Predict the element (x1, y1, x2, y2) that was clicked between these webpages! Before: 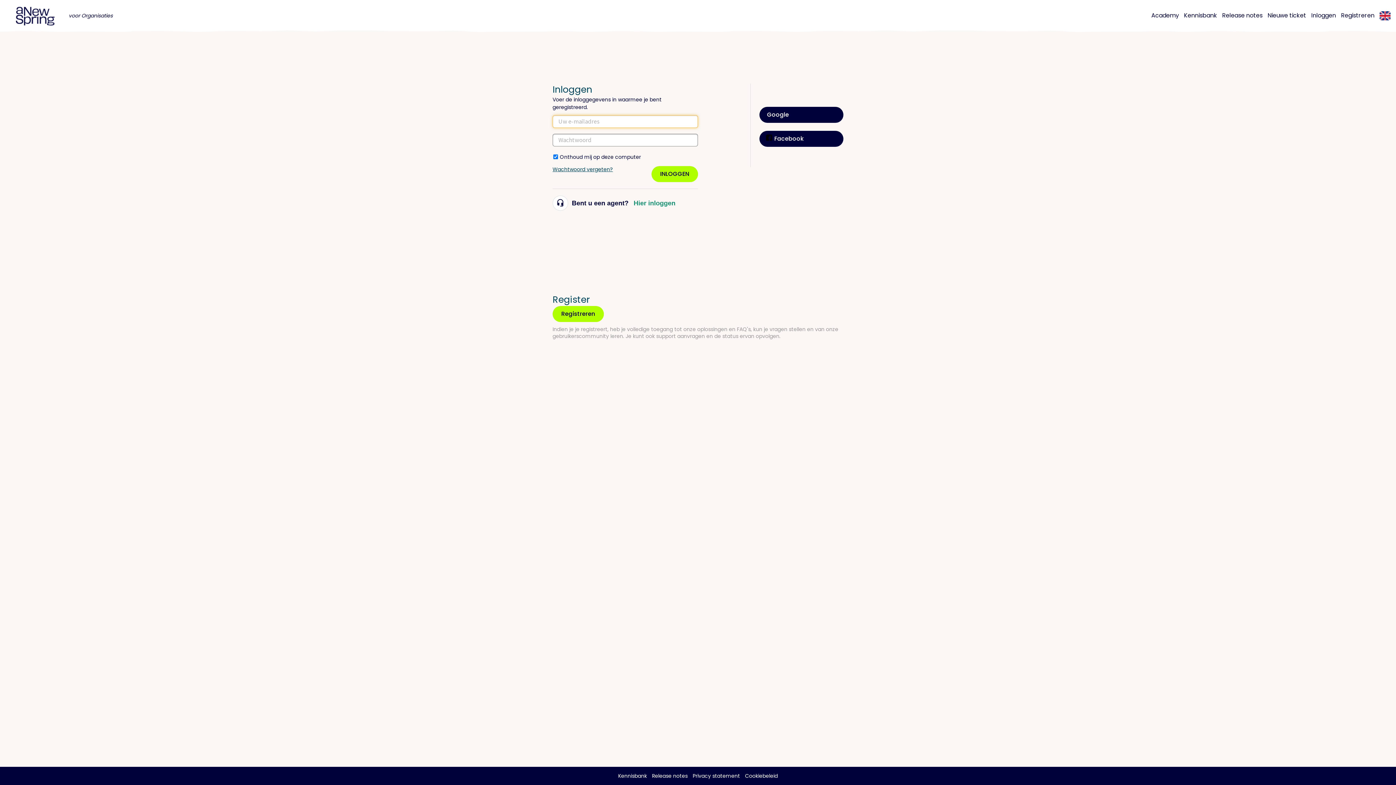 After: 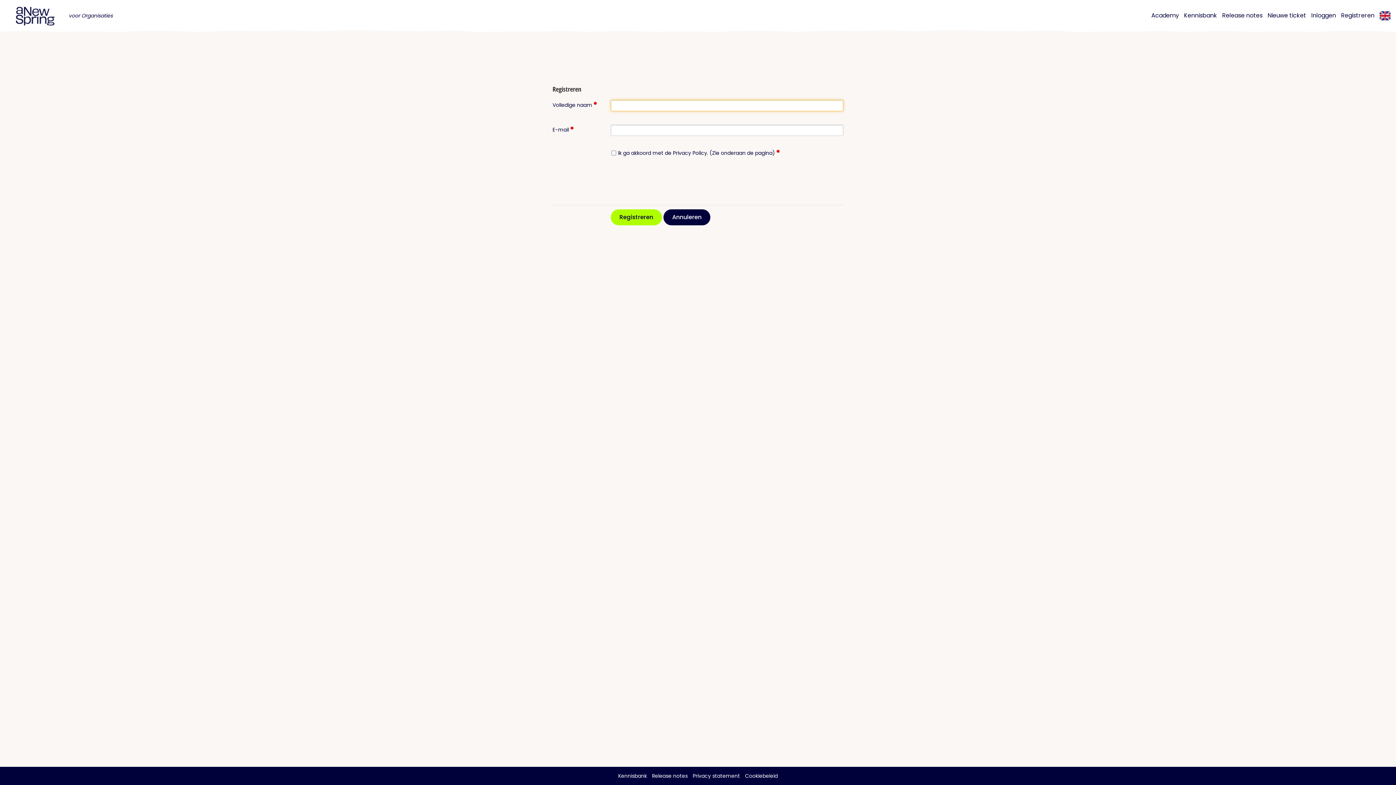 Action: label: Registreren bbox: (552, 306, 604, 322)